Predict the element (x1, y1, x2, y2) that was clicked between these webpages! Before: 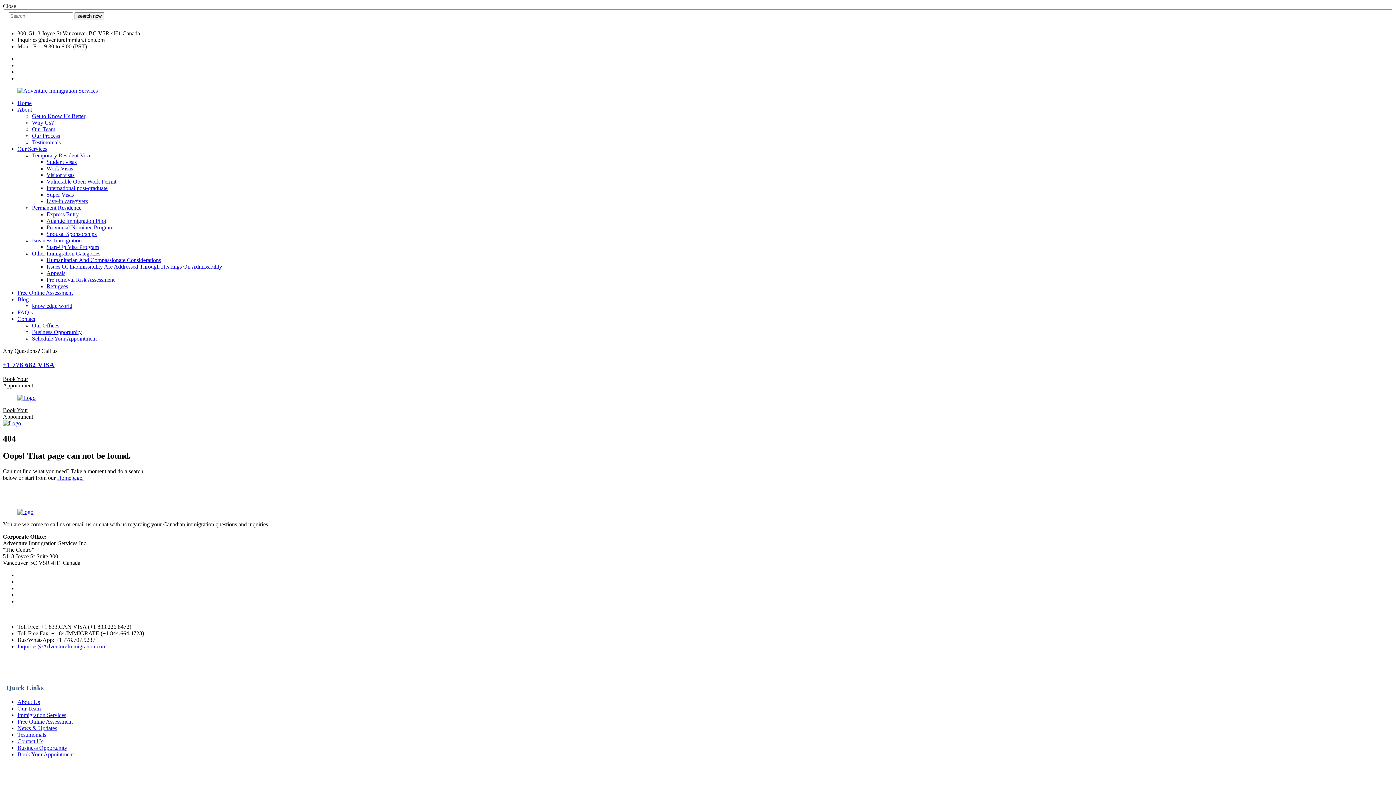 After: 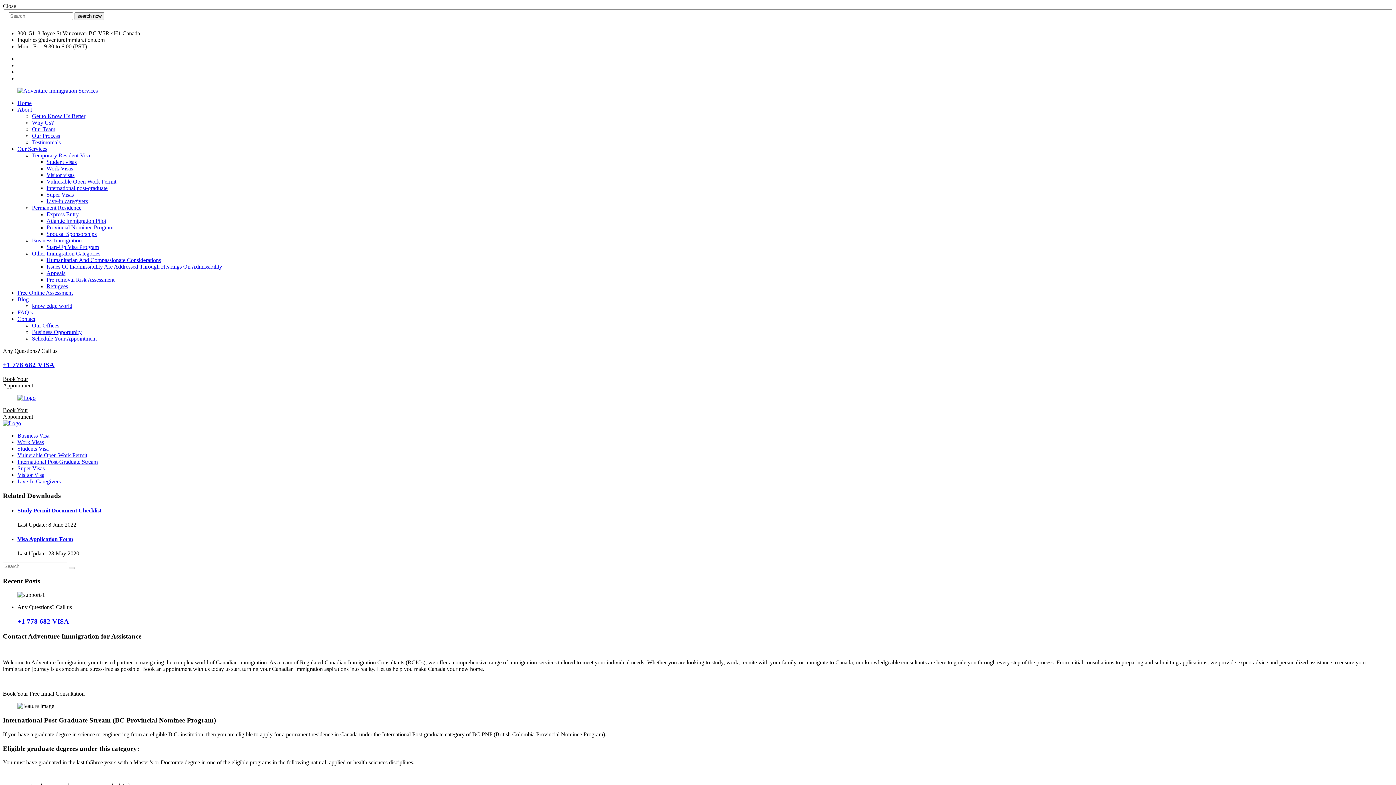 Action: bbox: (46, 184, 107, 191) label: International post-graduate